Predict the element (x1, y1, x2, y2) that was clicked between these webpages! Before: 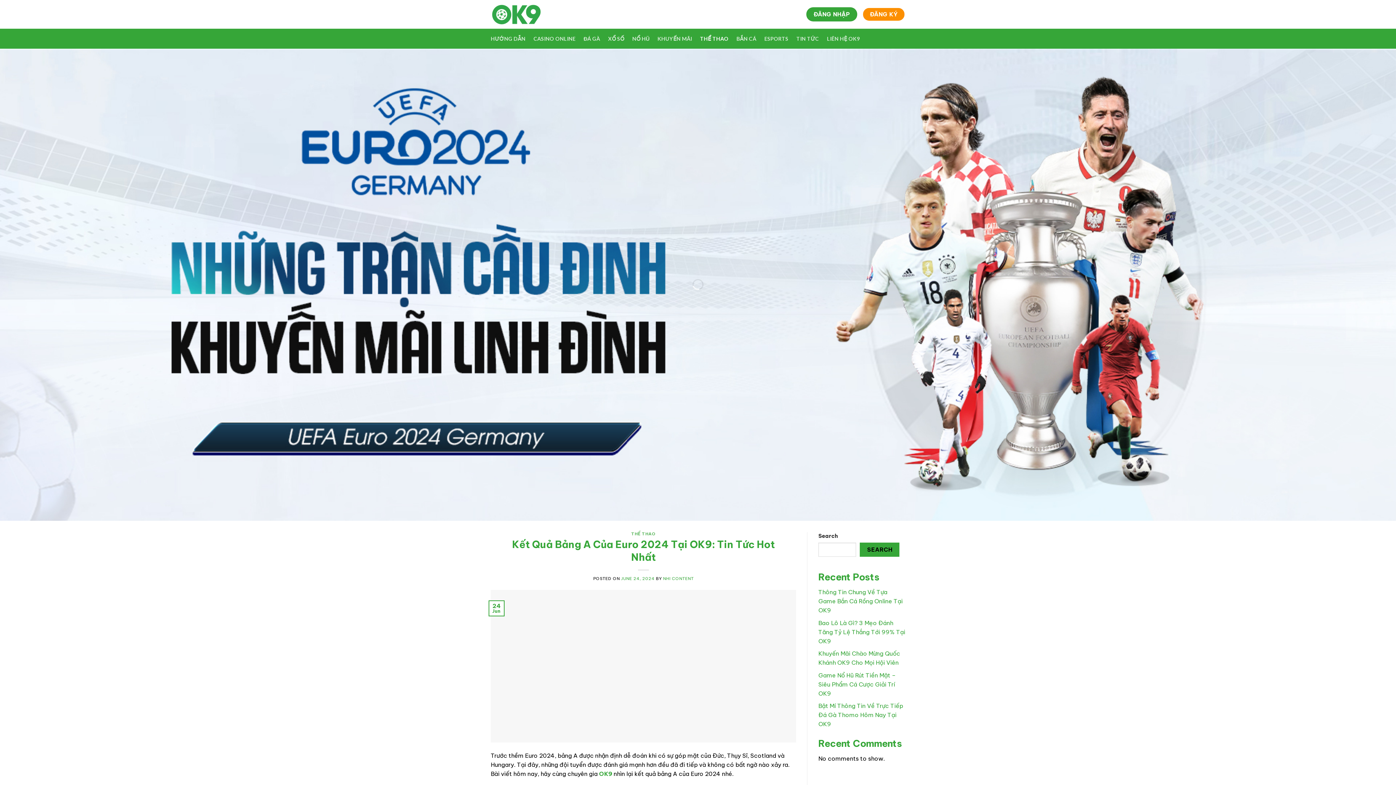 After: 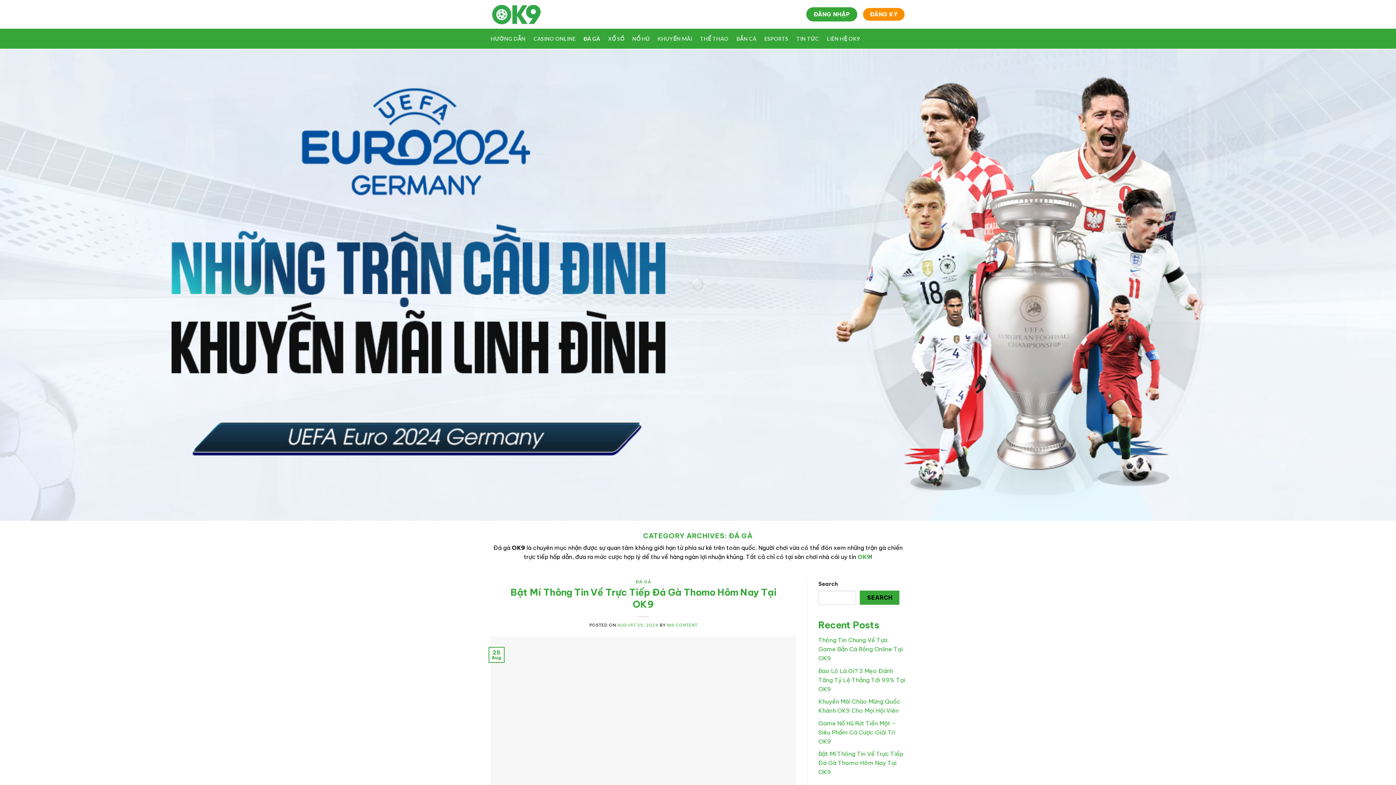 Action: bbox: (583, 30, 600, 46) label: ĐÁ GÀ